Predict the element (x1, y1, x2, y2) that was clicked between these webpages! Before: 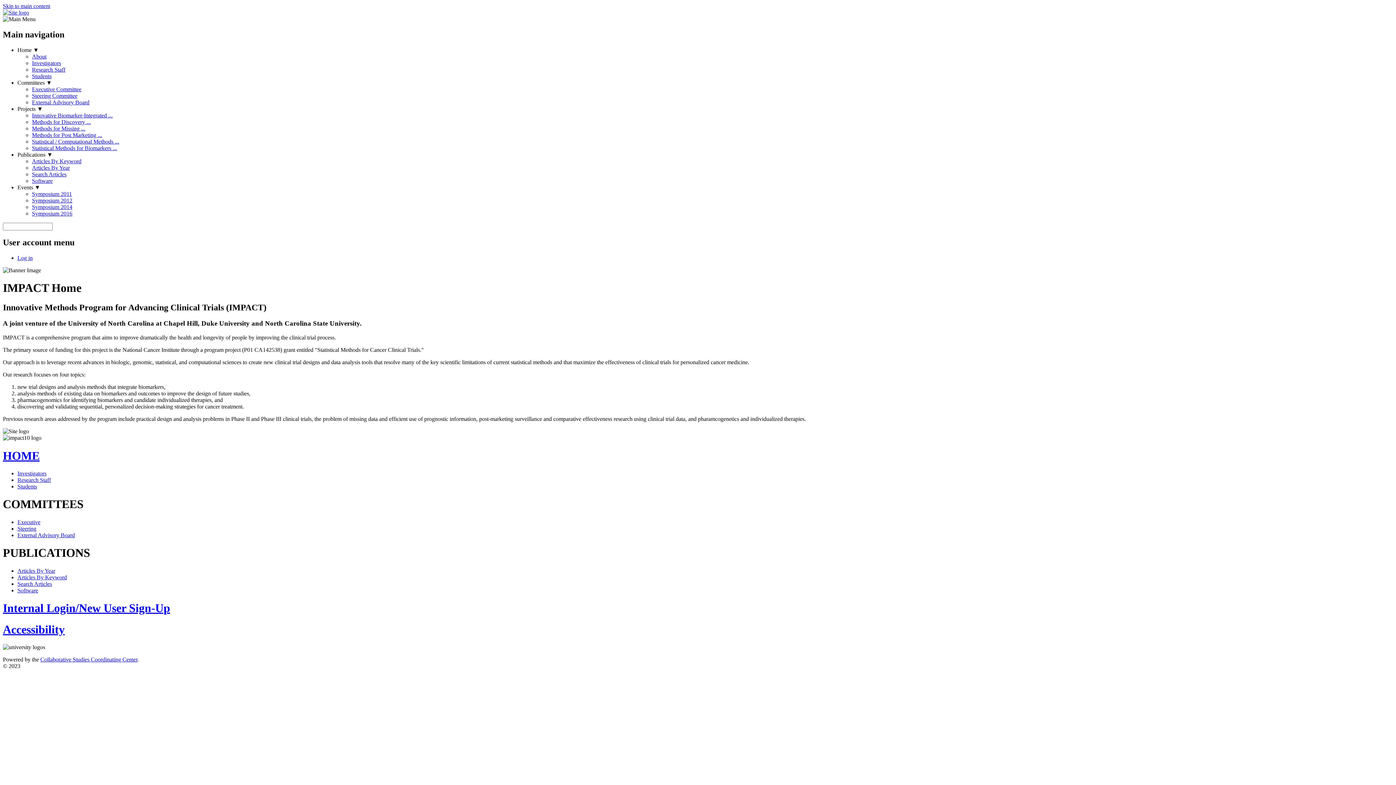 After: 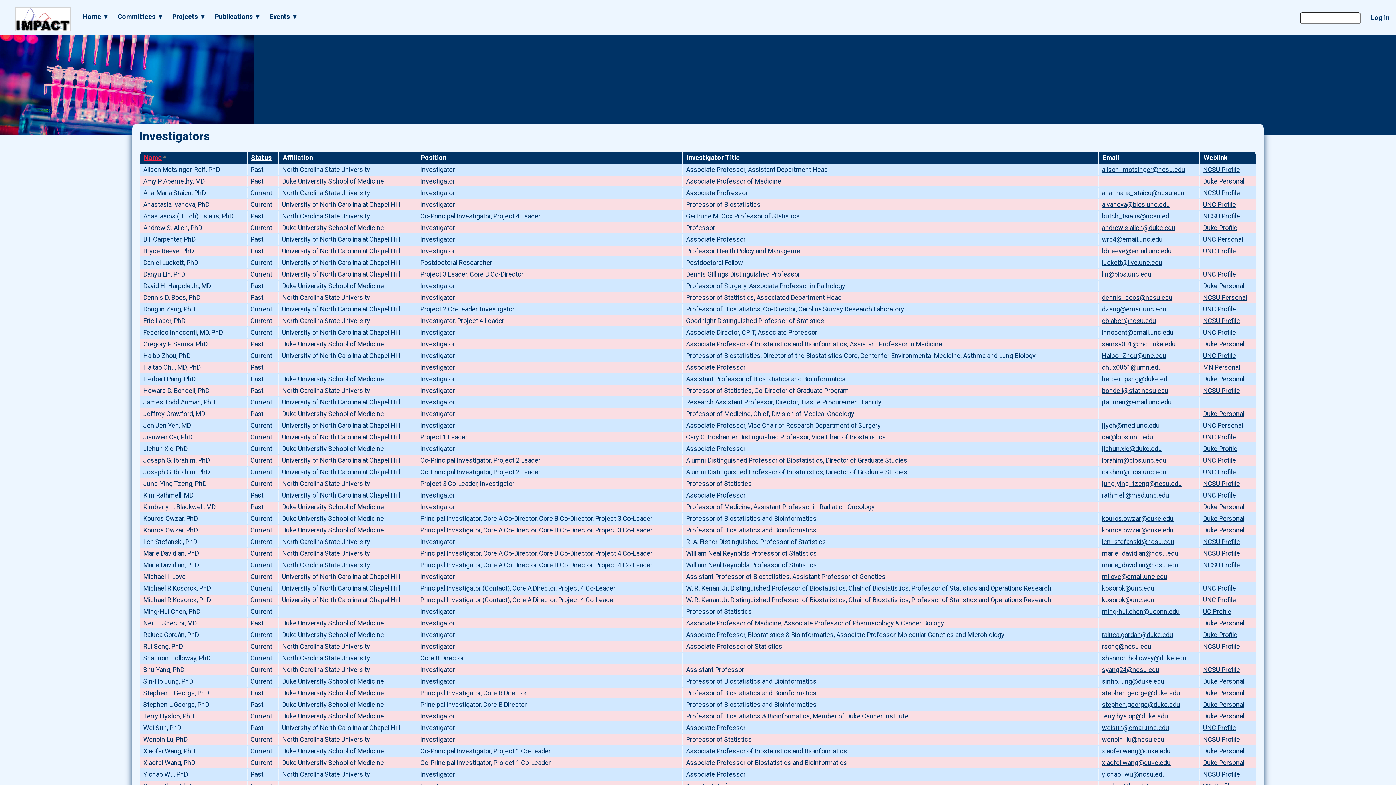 Action: label: Investigators bbox: (17, 470, 46, 476)